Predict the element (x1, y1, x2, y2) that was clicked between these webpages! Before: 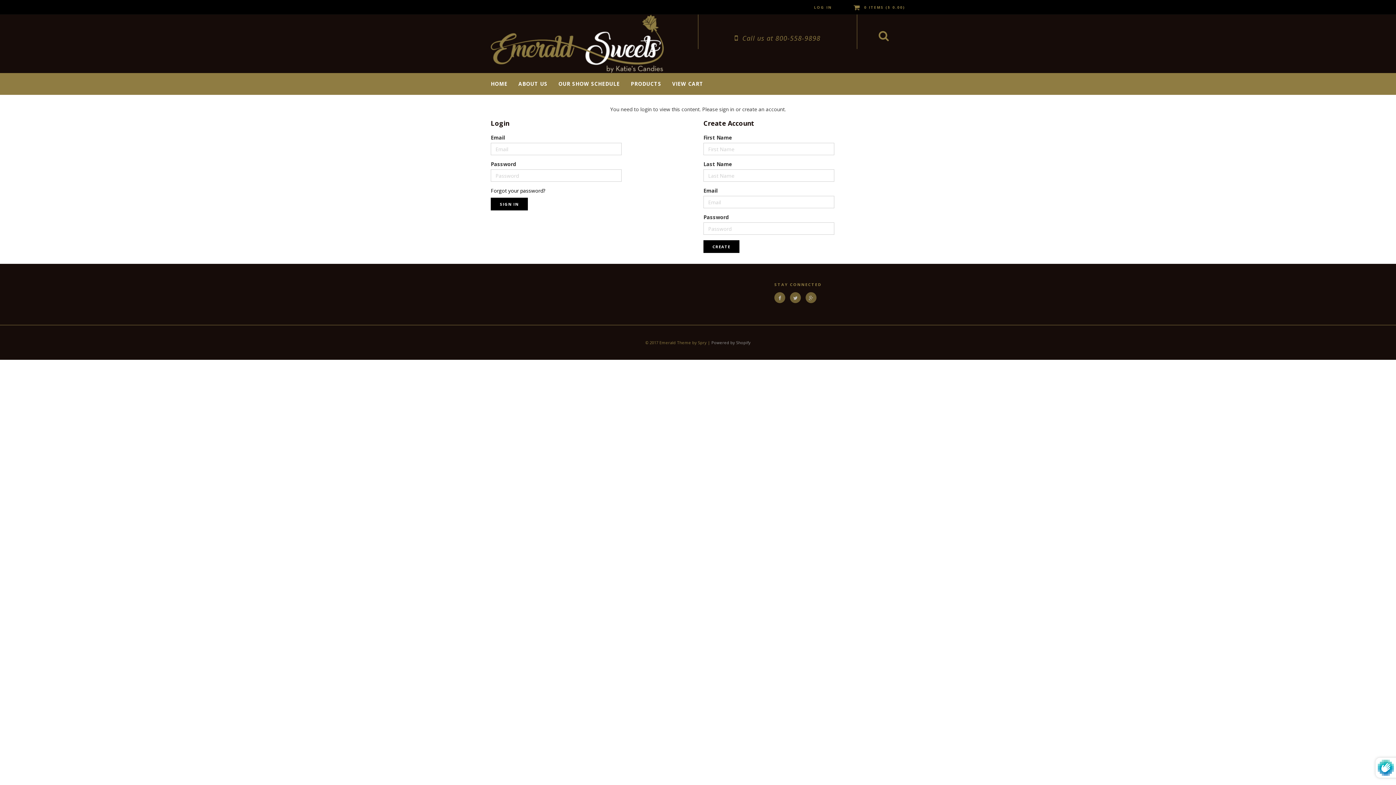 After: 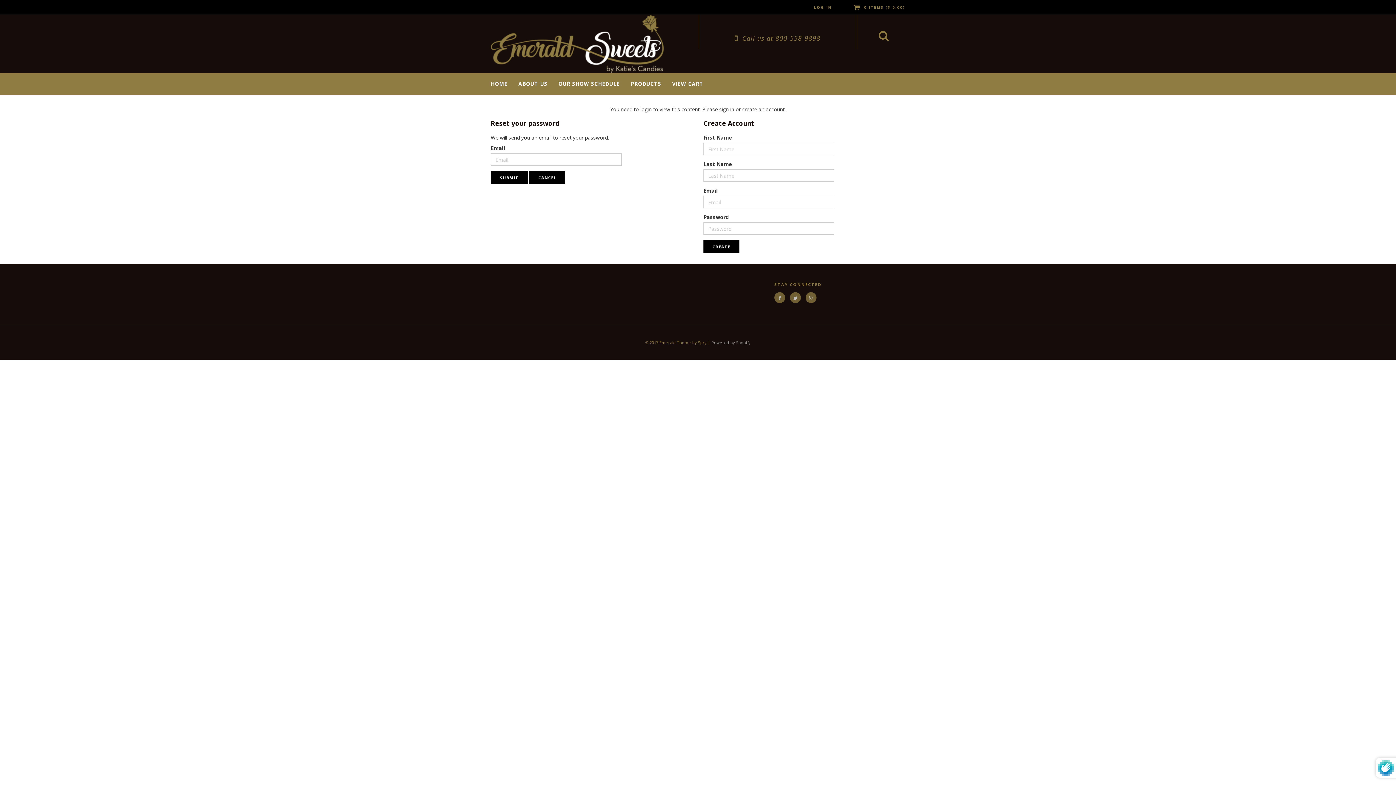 Action: bbox: (490, 187, 545, 194) label: Forgot your password?